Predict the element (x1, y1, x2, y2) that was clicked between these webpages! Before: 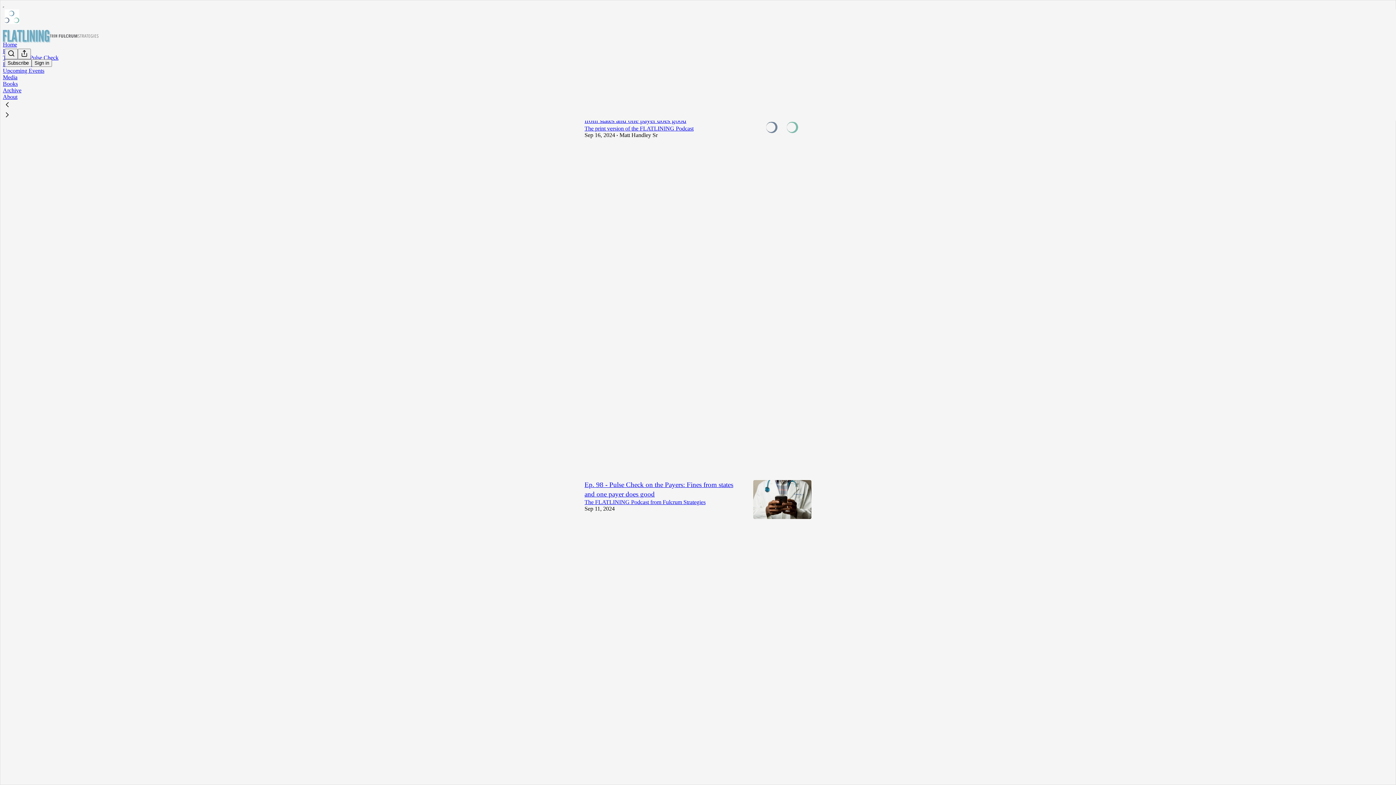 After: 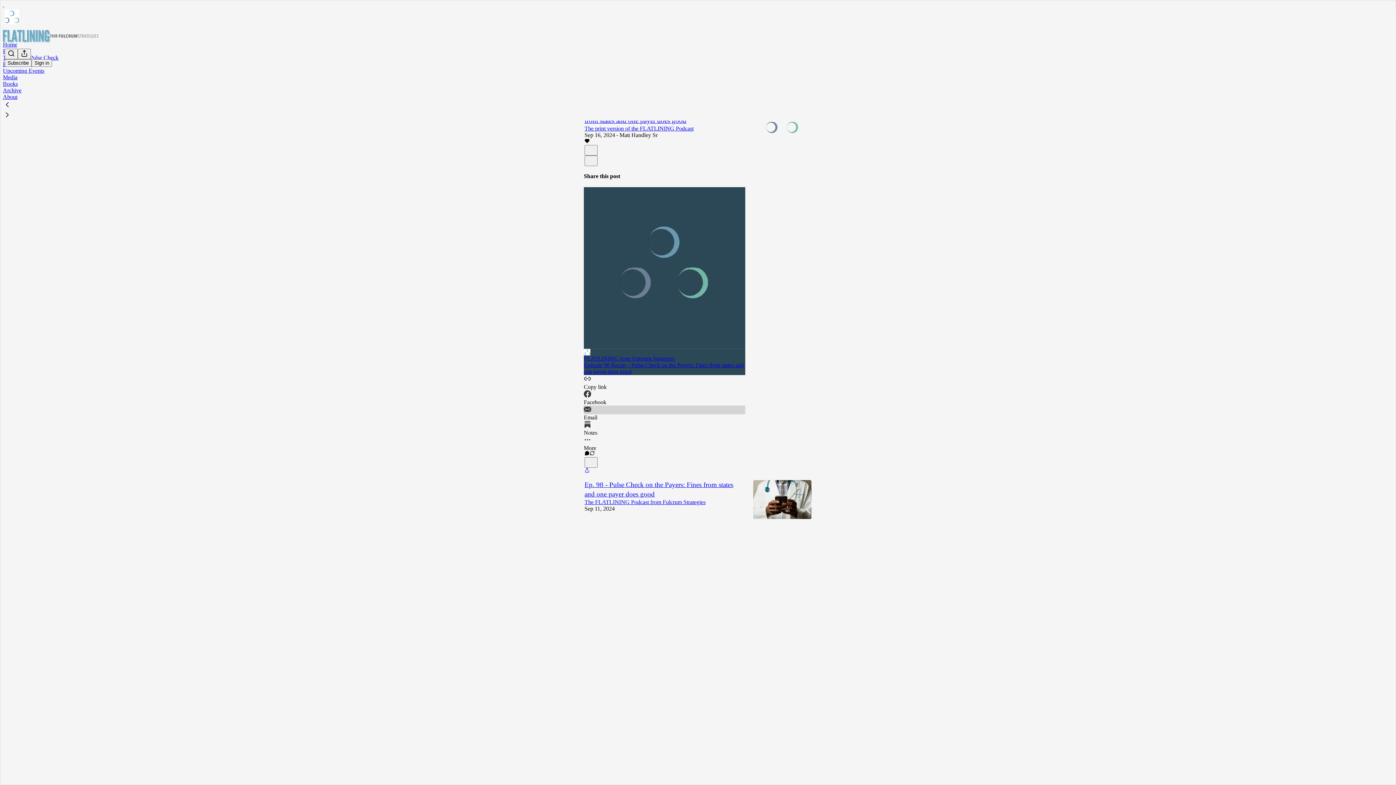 Action: label: Email bbox: (584, 405, 745, 421)